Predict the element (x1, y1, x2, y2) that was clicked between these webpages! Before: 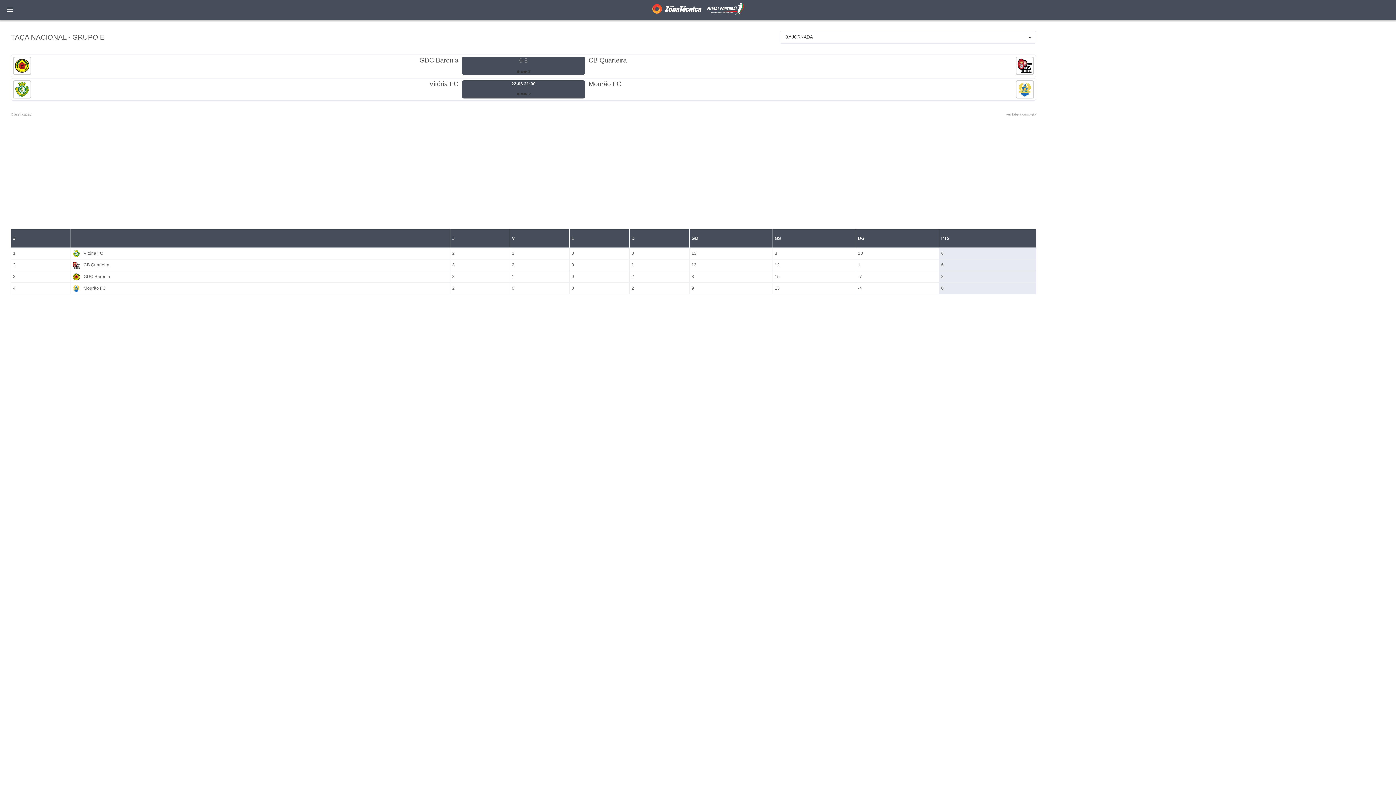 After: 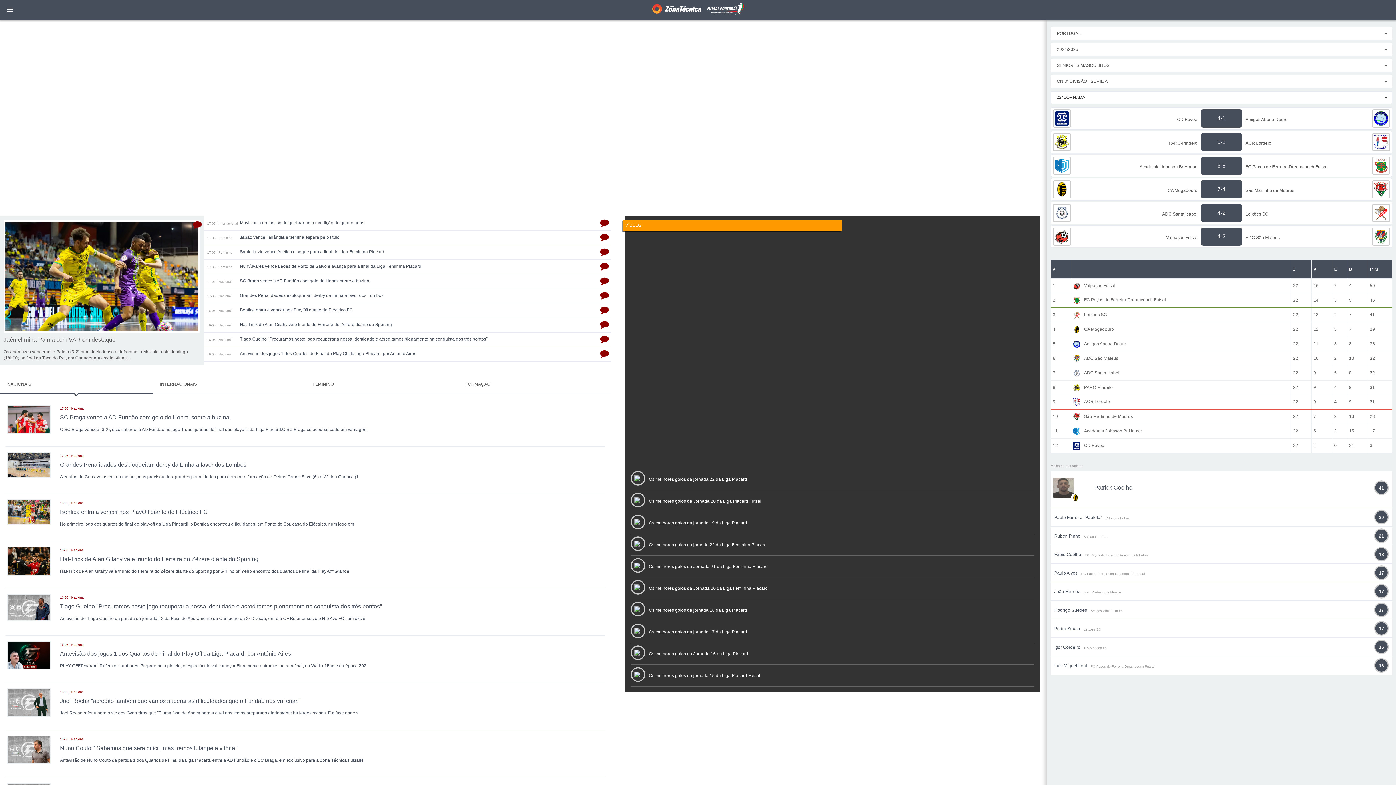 Action: label: FutsalPortugal bbox: (0, 0, 1396, 20)